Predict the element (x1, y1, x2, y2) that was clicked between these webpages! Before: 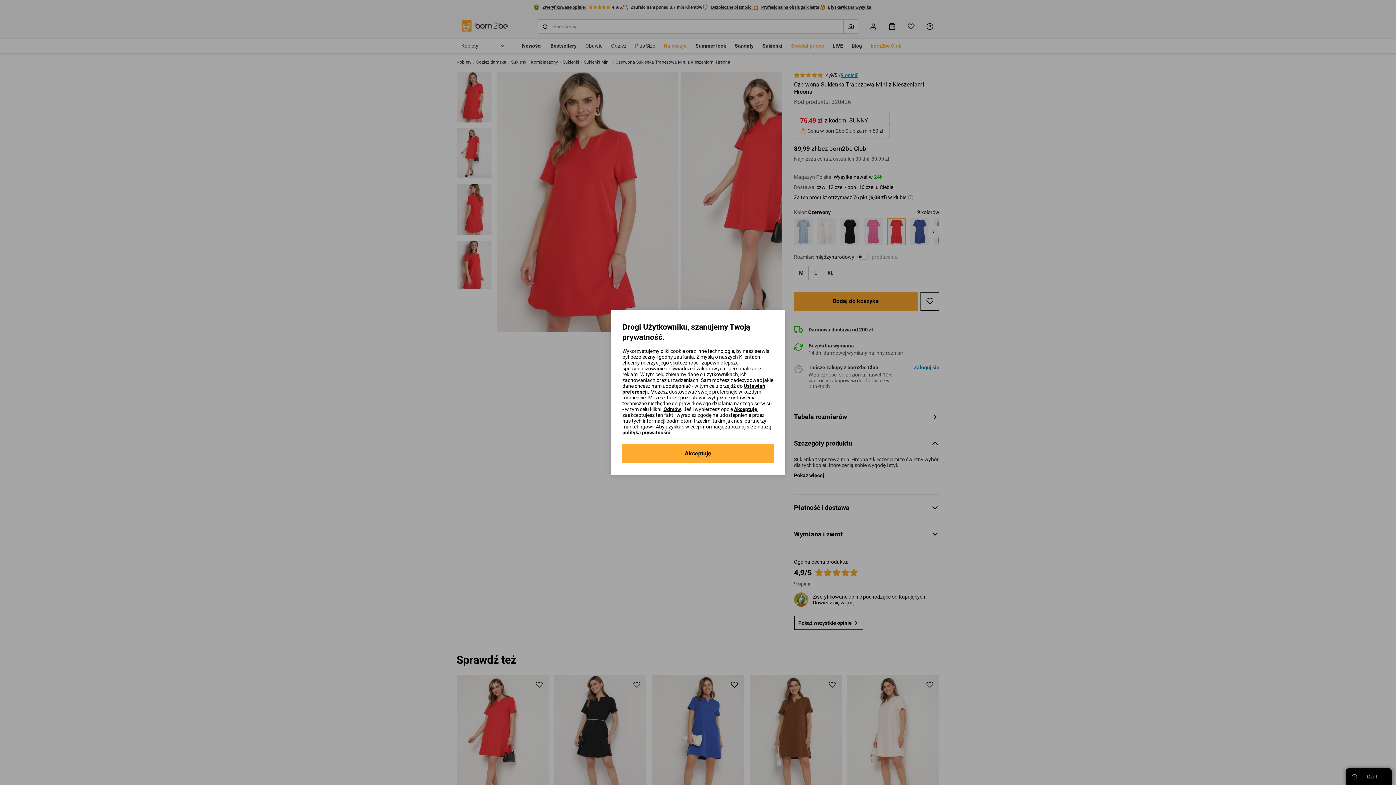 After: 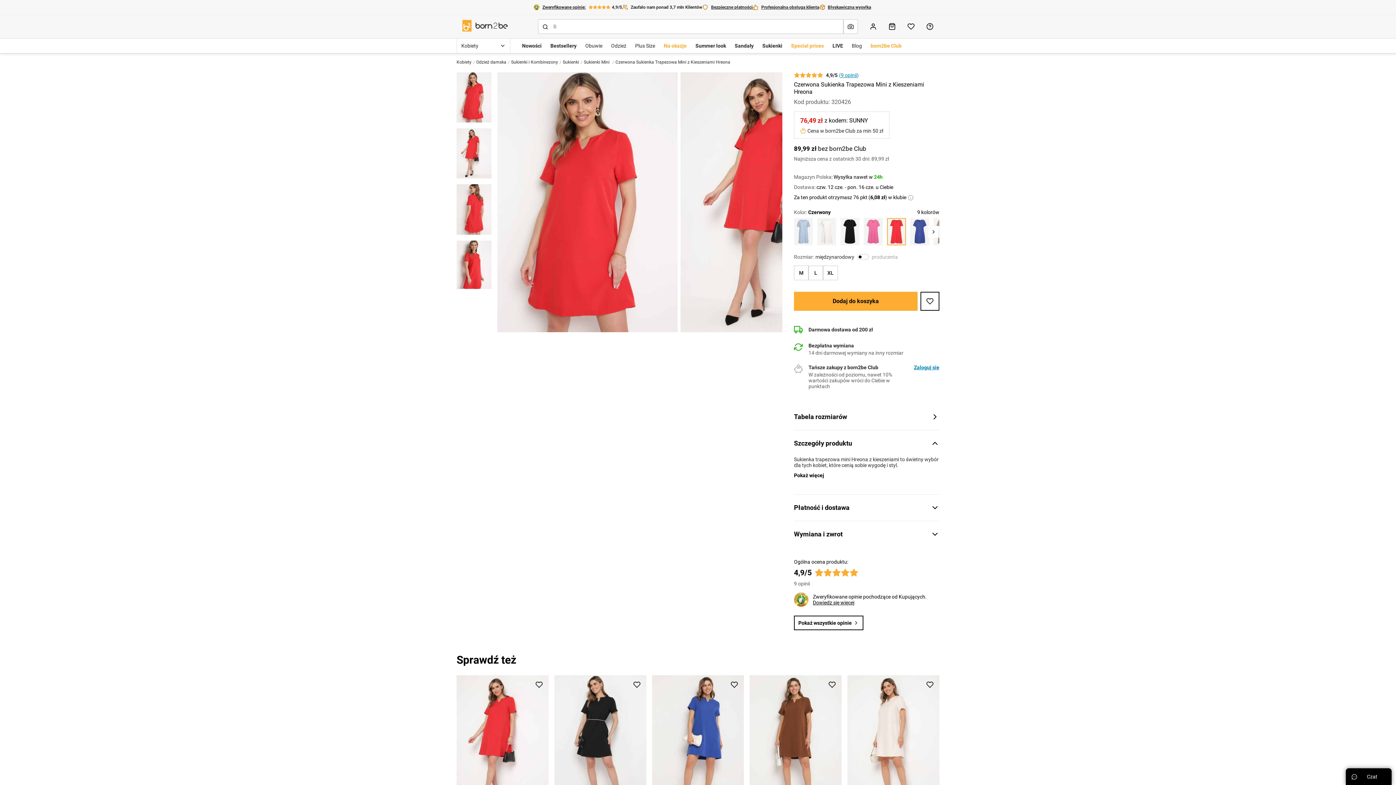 Action: bbox: (663, 406, 681, 412) label: Odmów